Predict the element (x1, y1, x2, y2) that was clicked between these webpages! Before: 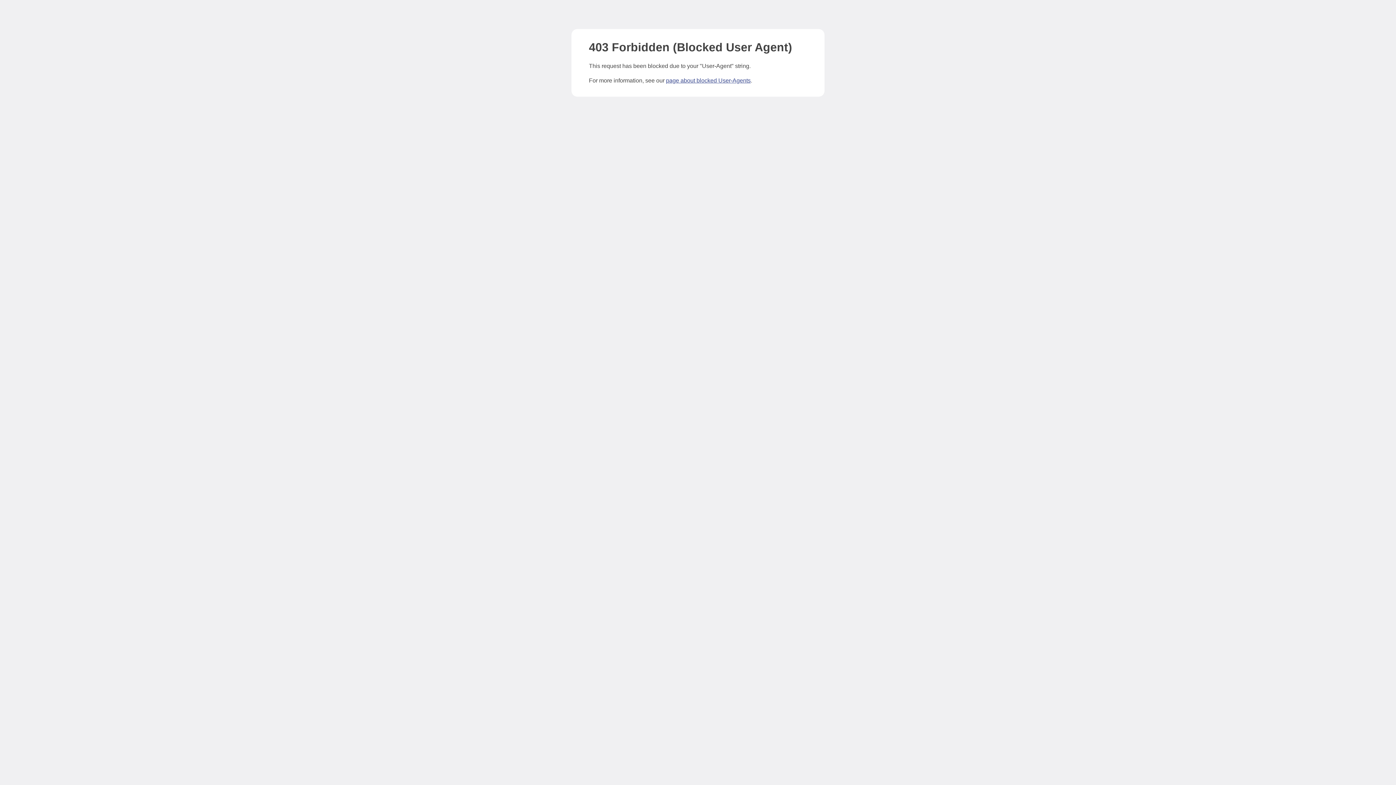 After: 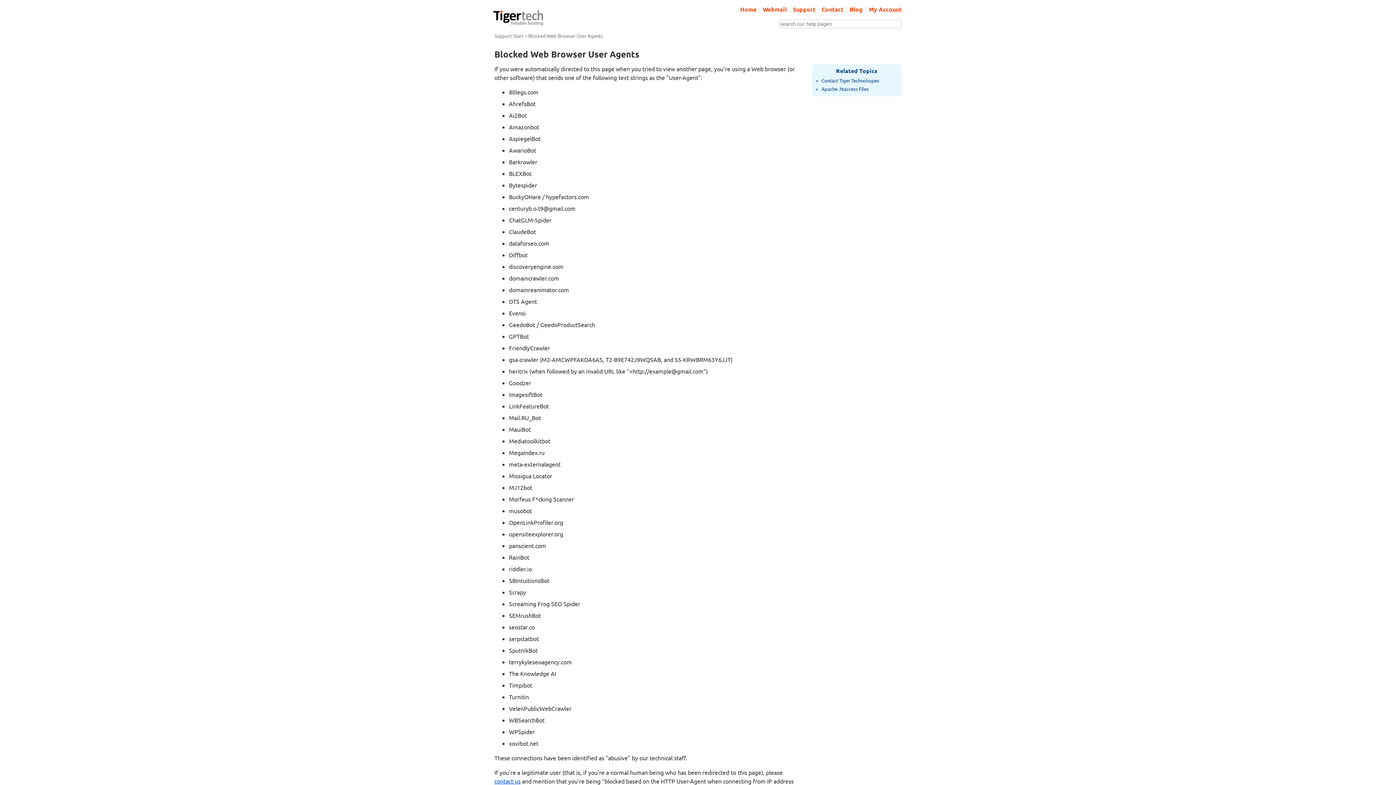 Action: bbox: (666, 77, 750, 83) label: page about blocked User-Agents